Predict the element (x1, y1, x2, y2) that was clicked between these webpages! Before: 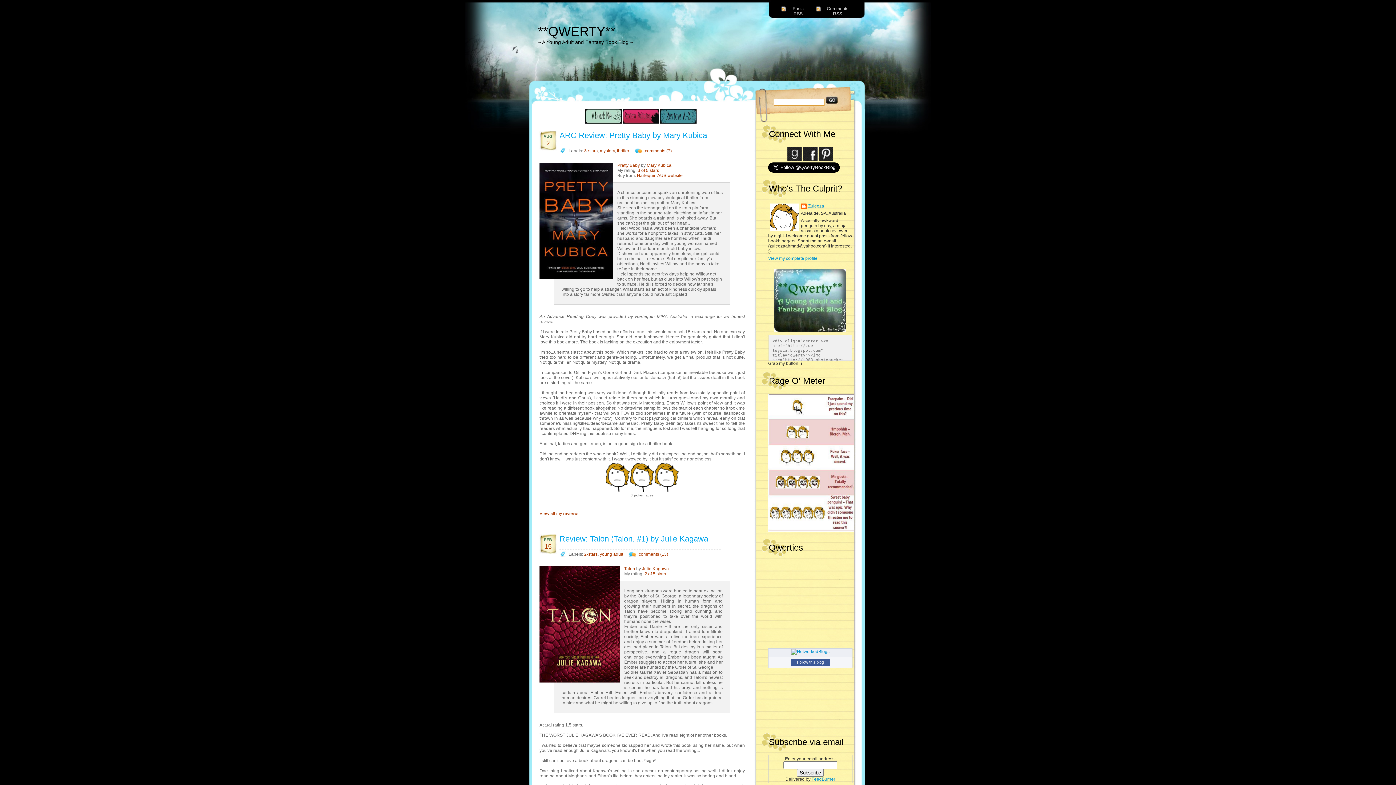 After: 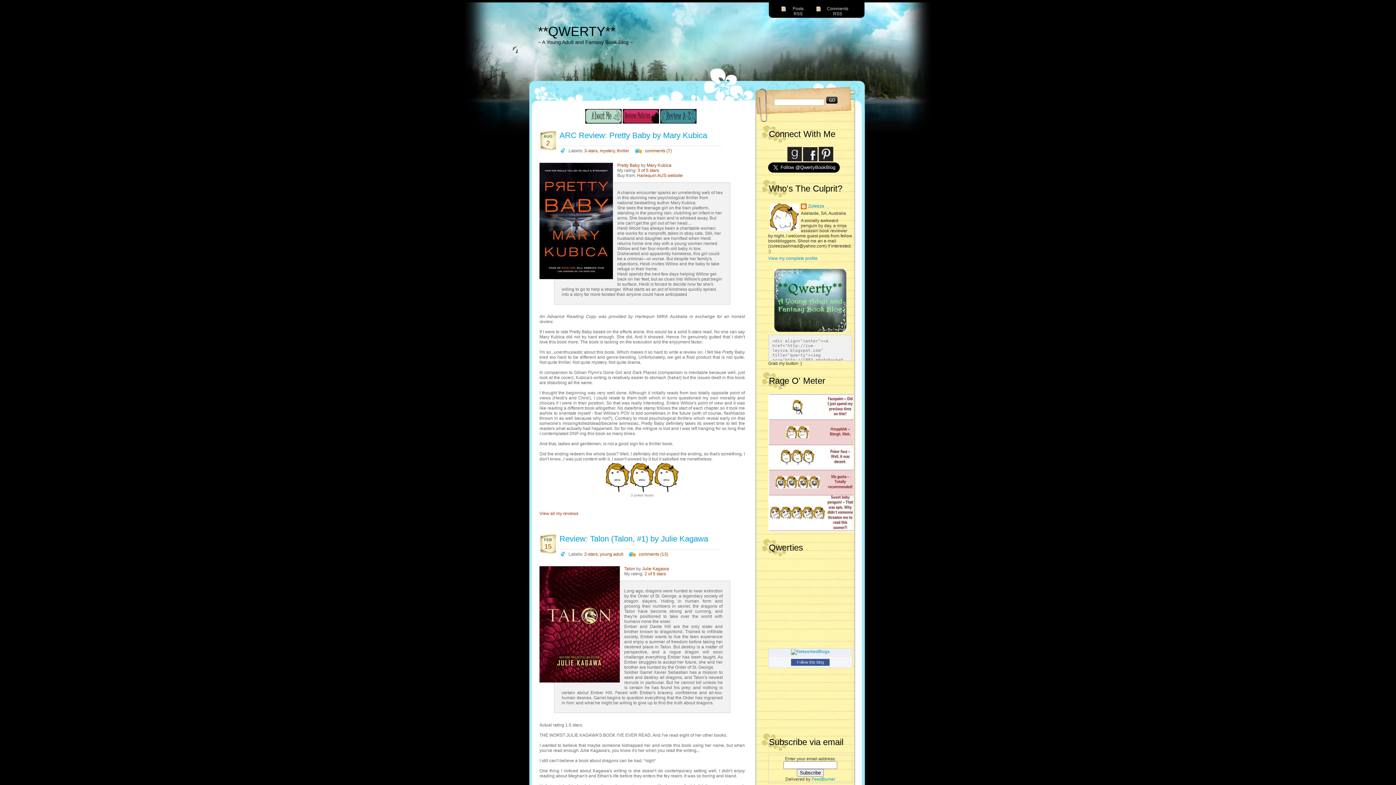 Action: label: **QWERTY** bbox: (538, 24, 615, 38)